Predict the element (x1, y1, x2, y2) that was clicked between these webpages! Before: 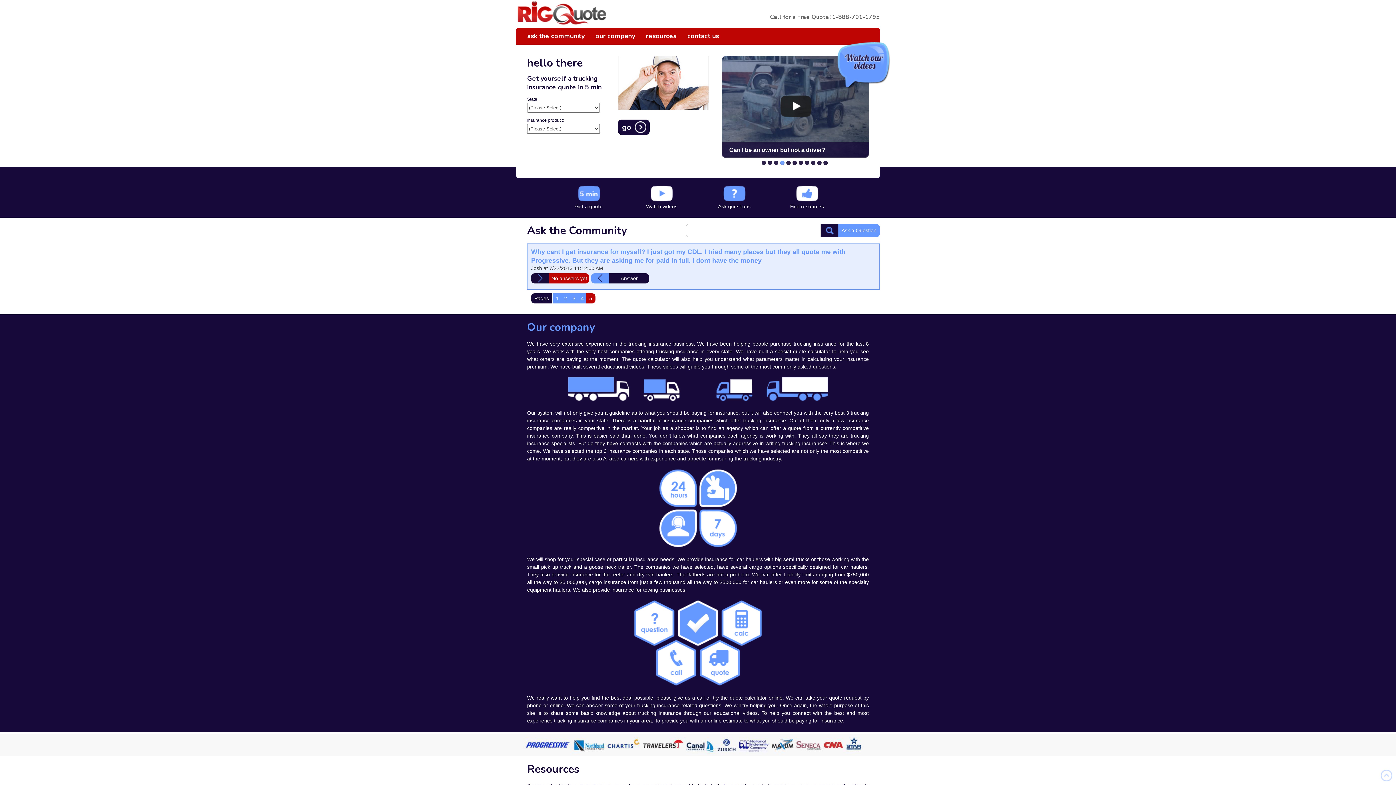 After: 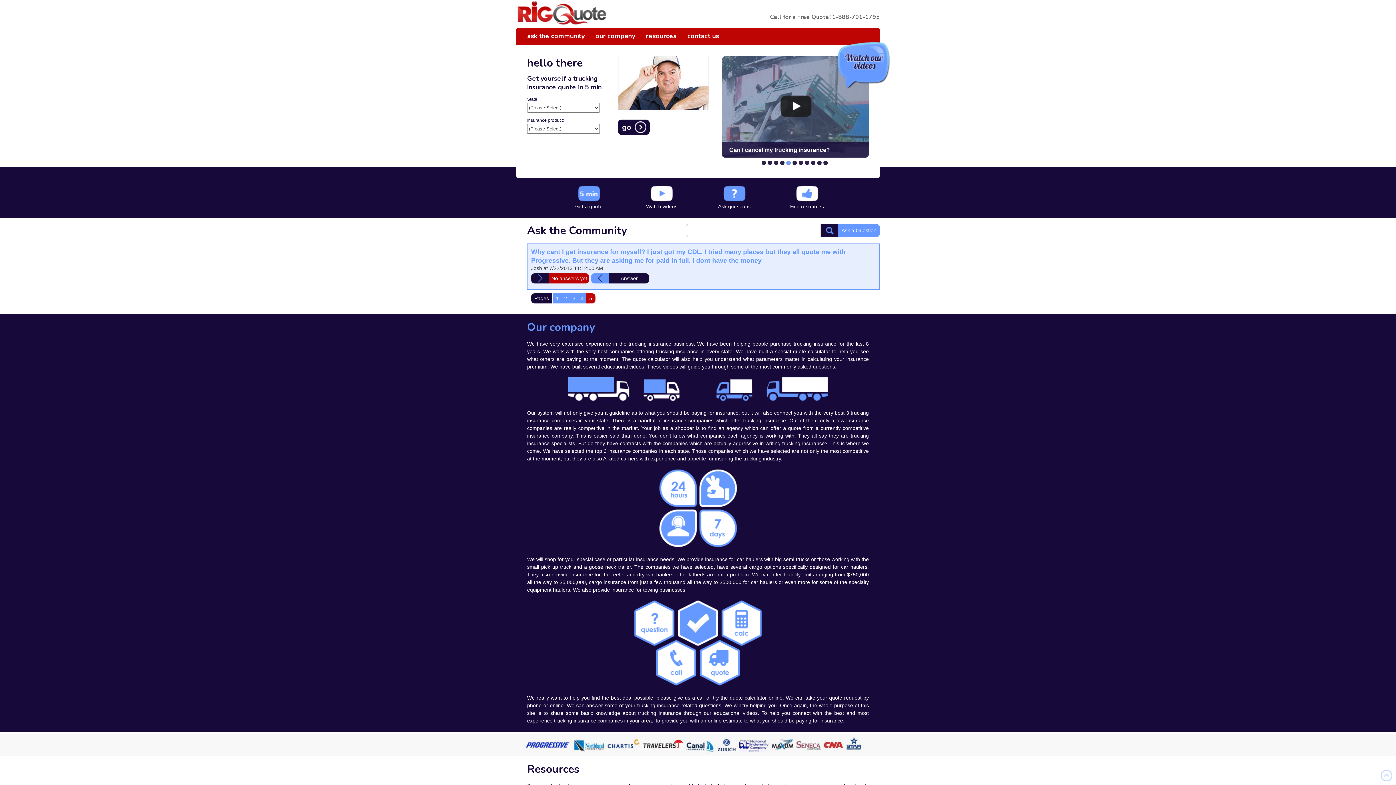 Action: bbox: (786, 160, 790, 165) label: 5